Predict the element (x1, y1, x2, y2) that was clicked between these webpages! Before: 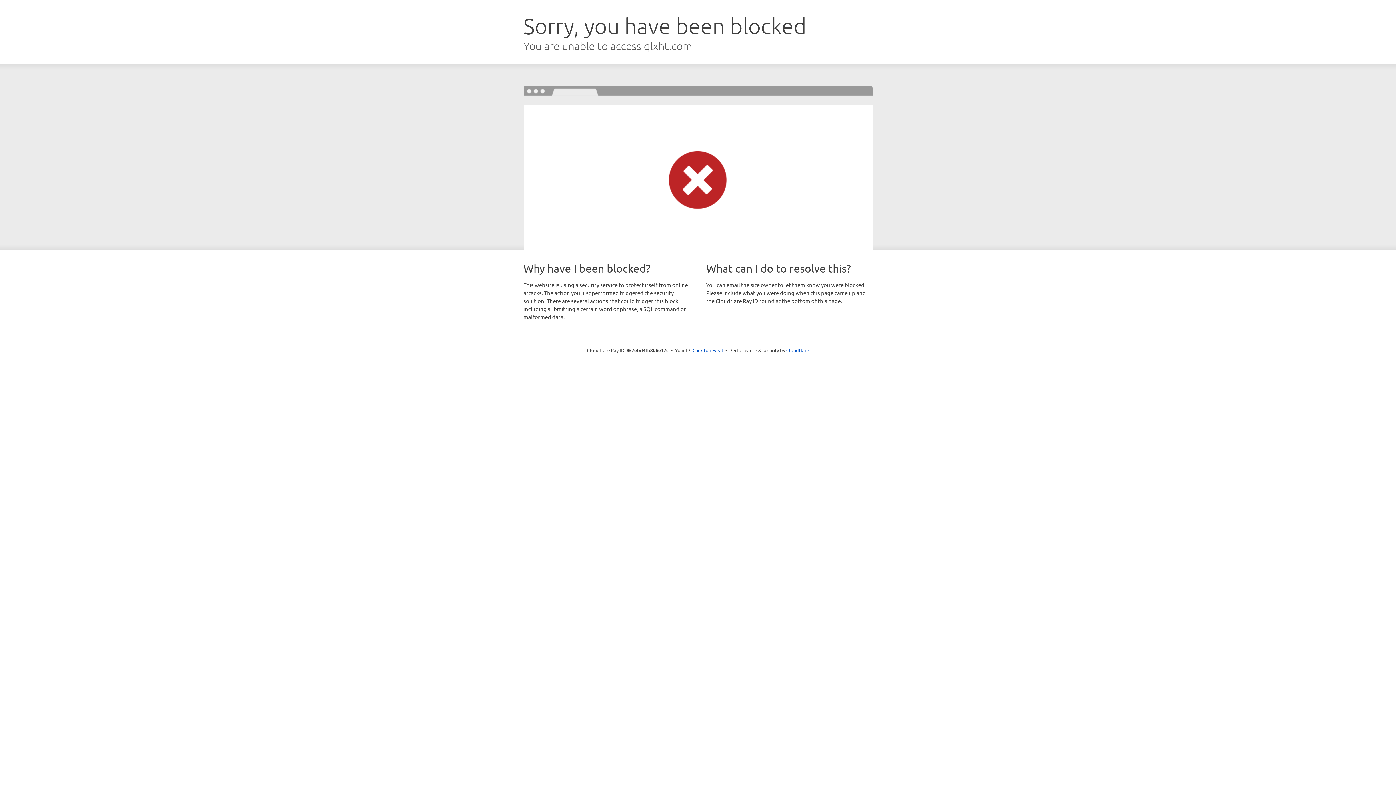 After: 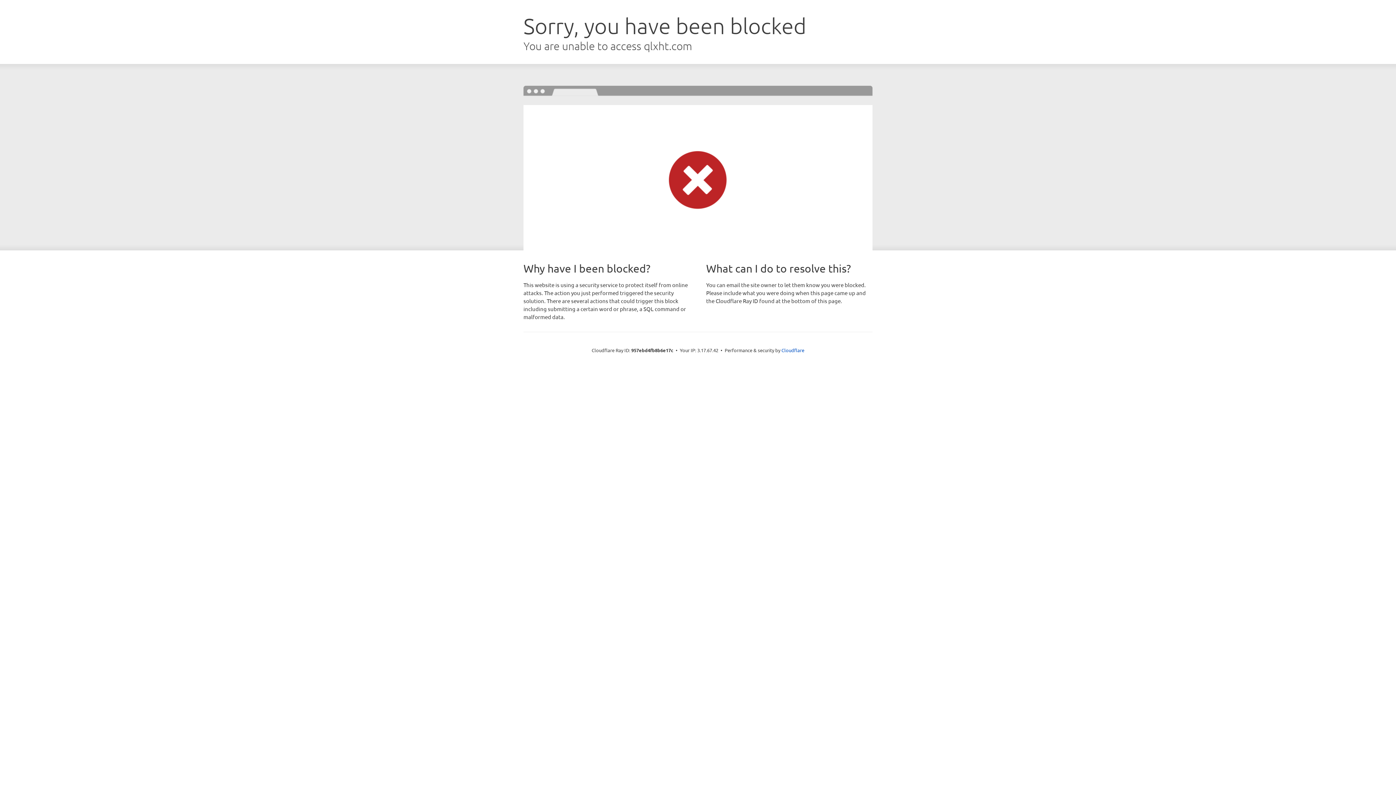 Action: label: Click to reveal bbox: (692, 346, 723, 353)